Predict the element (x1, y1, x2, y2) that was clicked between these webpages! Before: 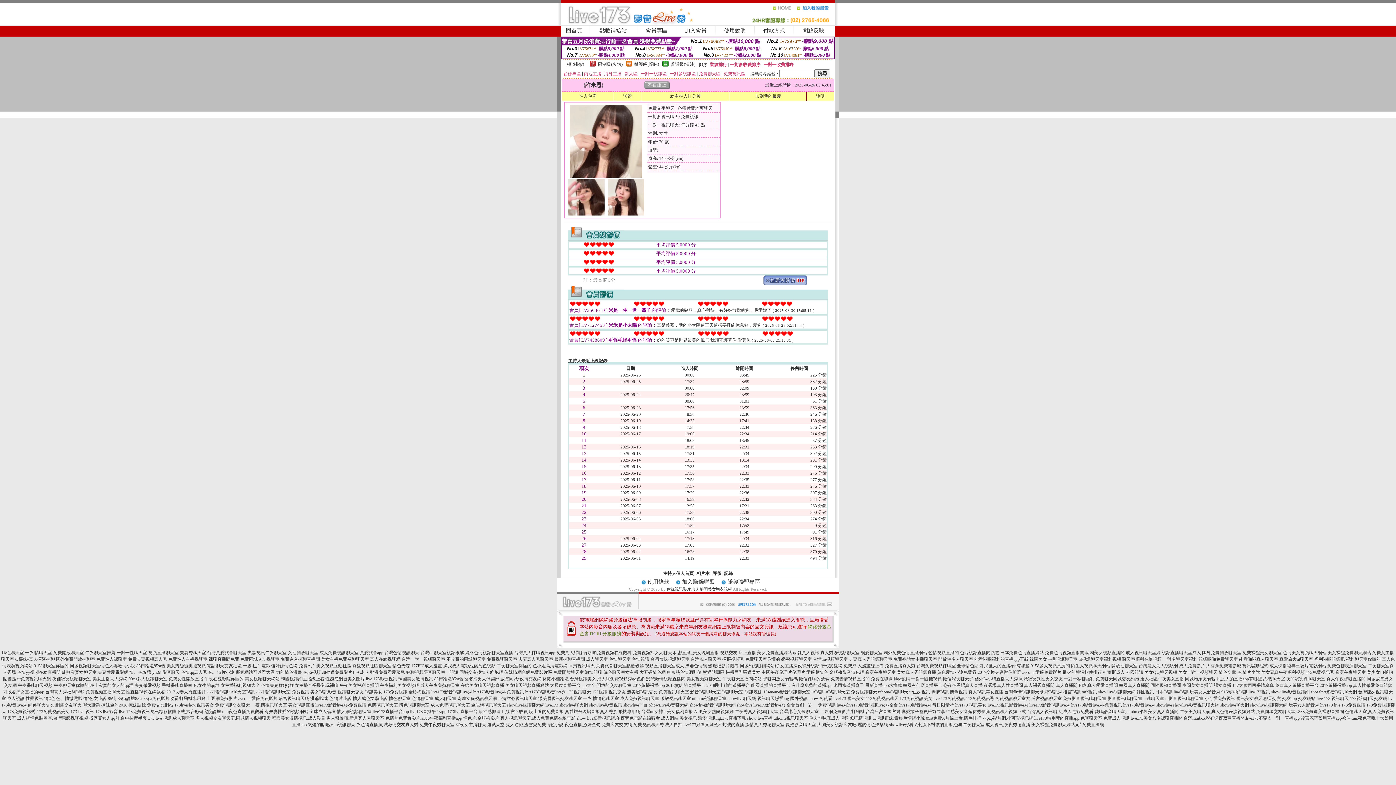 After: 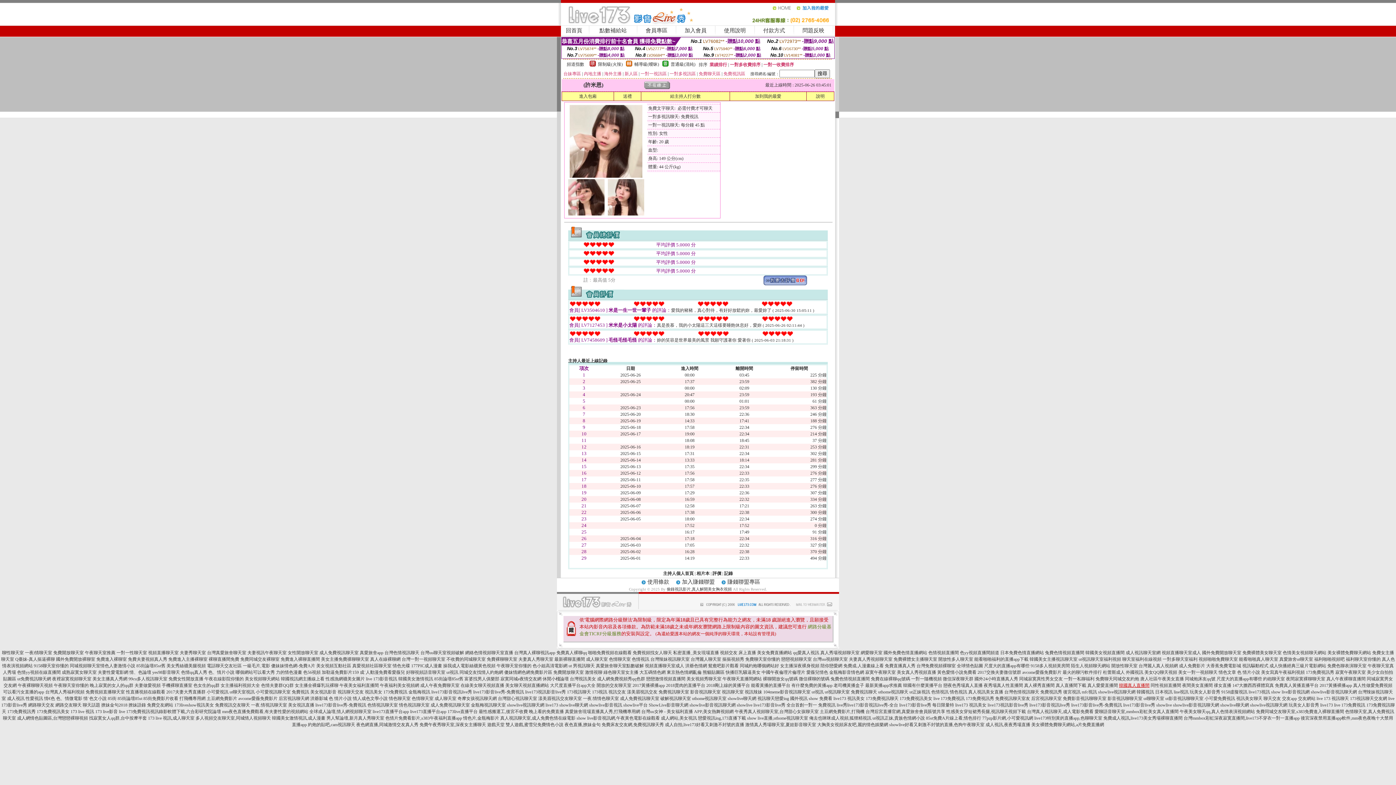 Action: bbox: (1119, 683, 1149, 688) label: 韓國真人直播間